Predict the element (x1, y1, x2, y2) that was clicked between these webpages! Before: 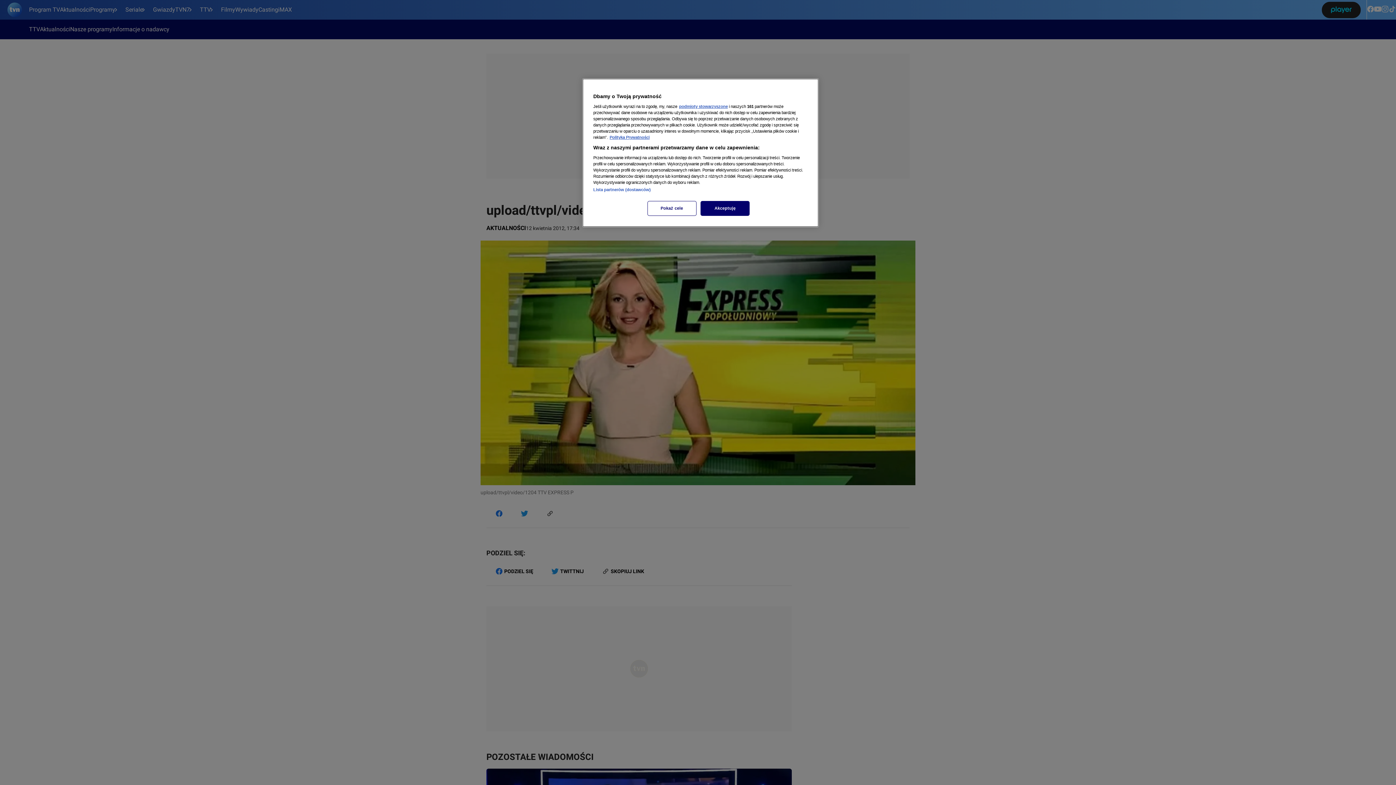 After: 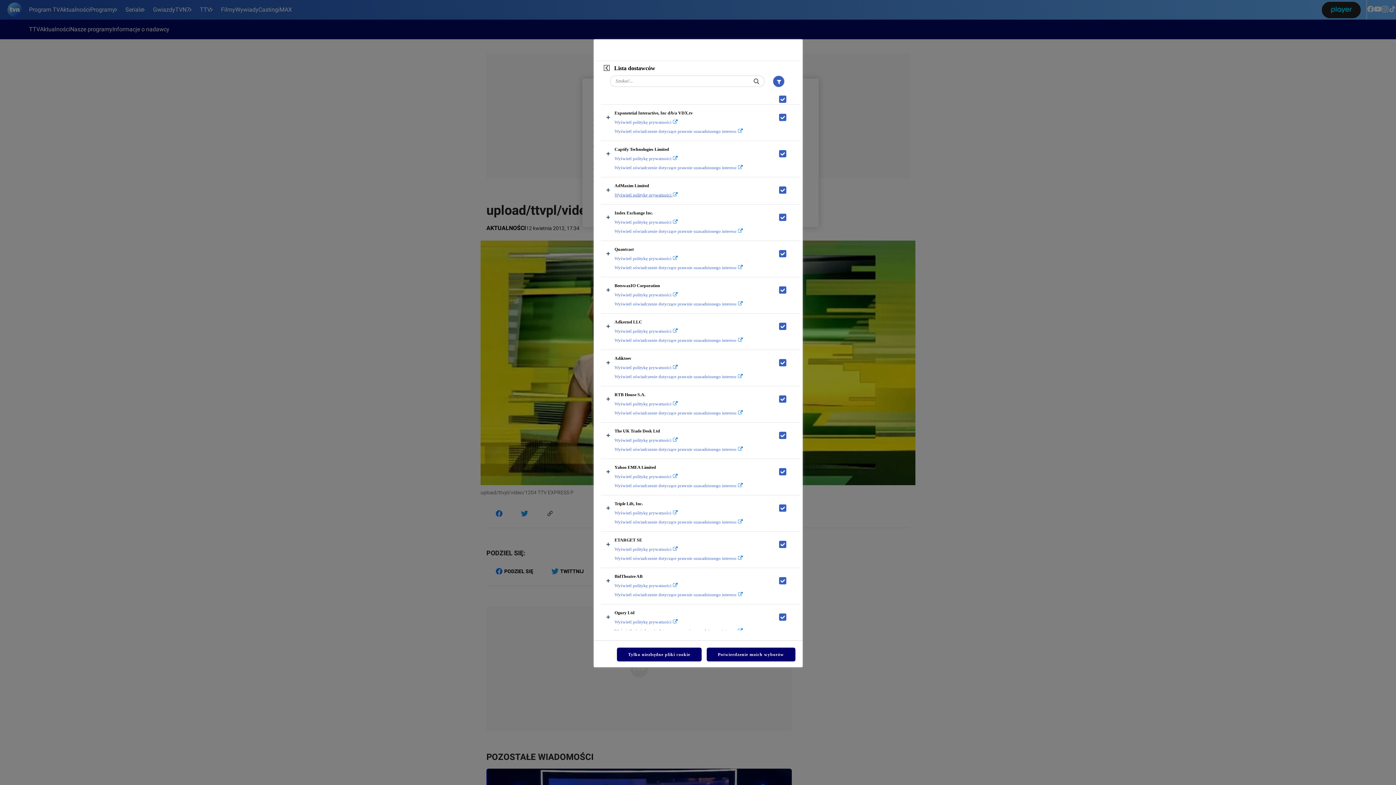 Action: label: Lista partnerów (dostawców) bbox: (593, 187, 650, 192)